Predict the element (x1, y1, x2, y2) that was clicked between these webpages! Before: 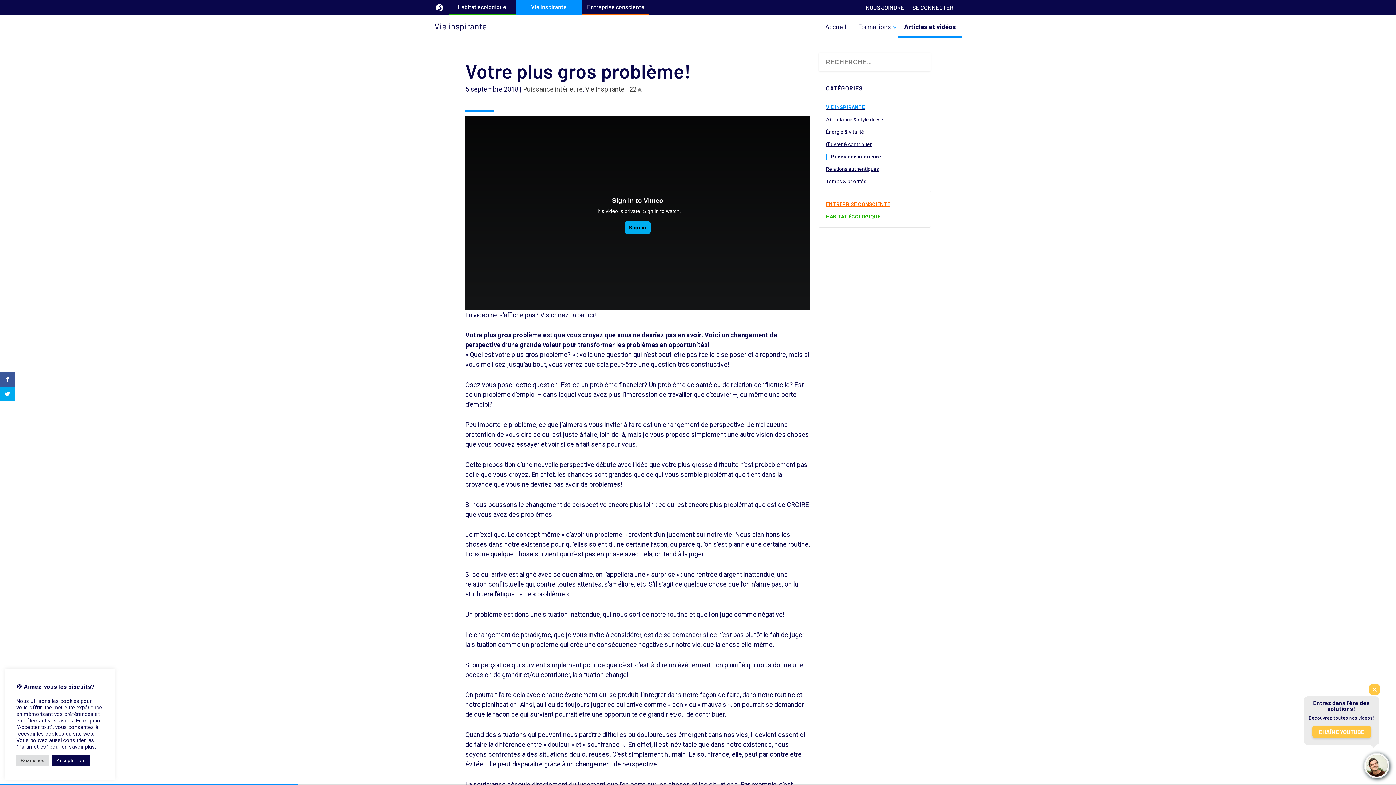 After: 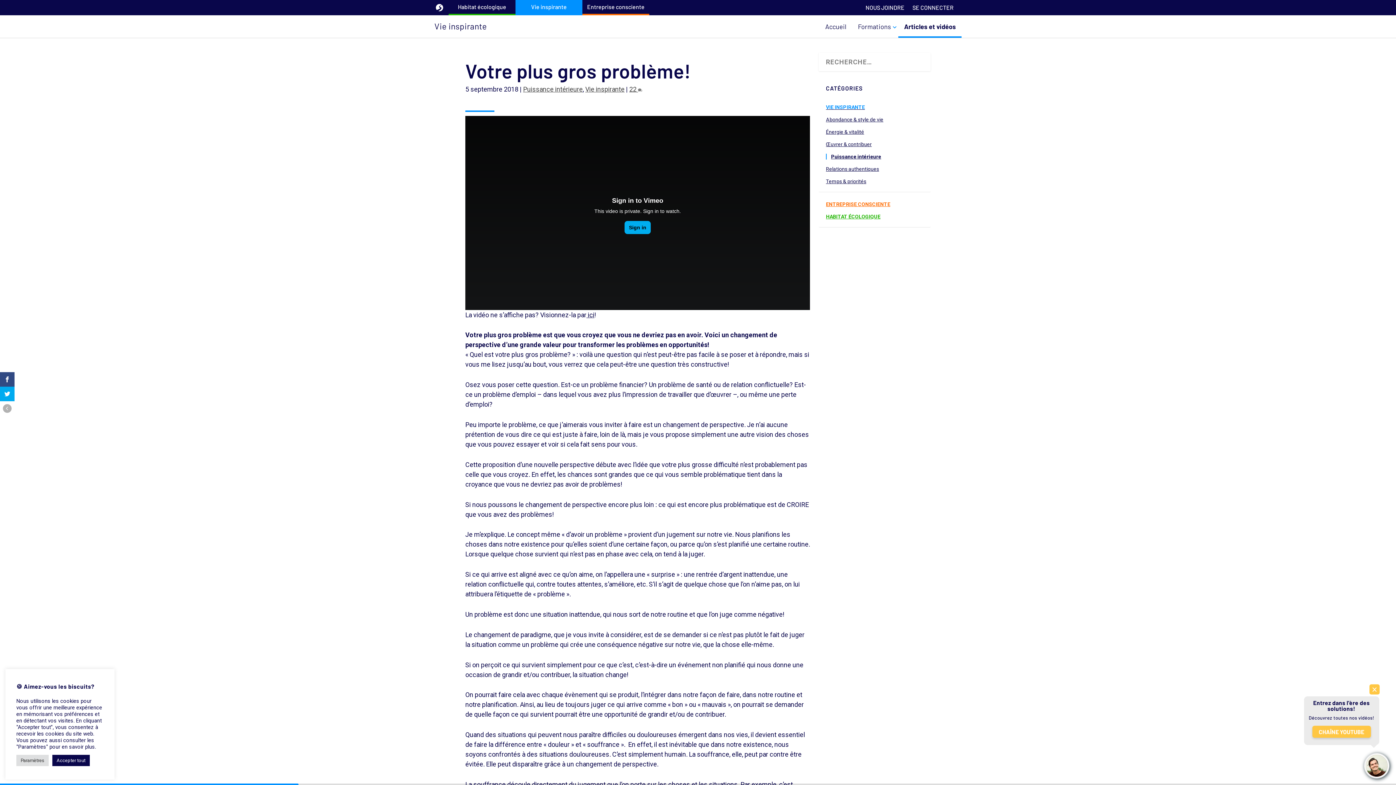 Action: bbox: (0, 372, 14, 386)